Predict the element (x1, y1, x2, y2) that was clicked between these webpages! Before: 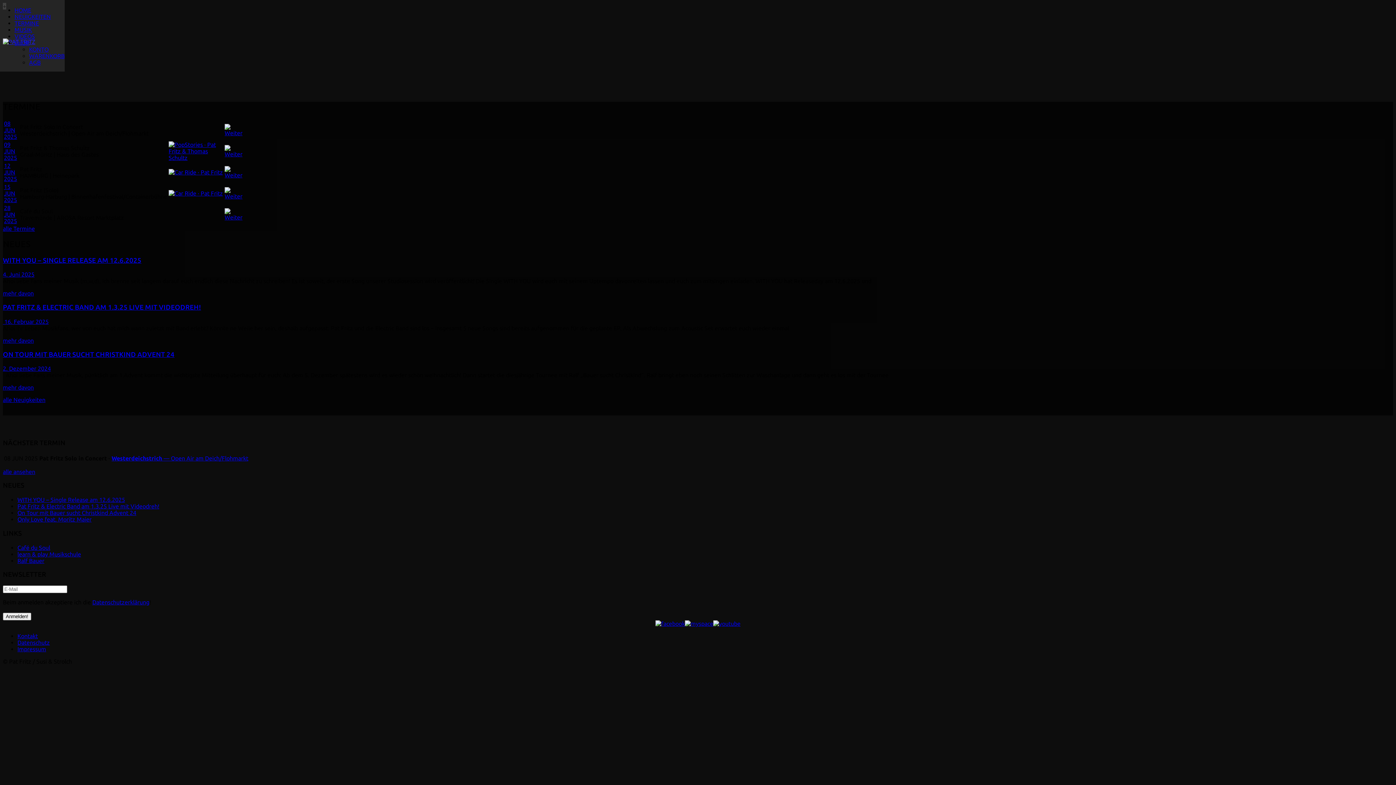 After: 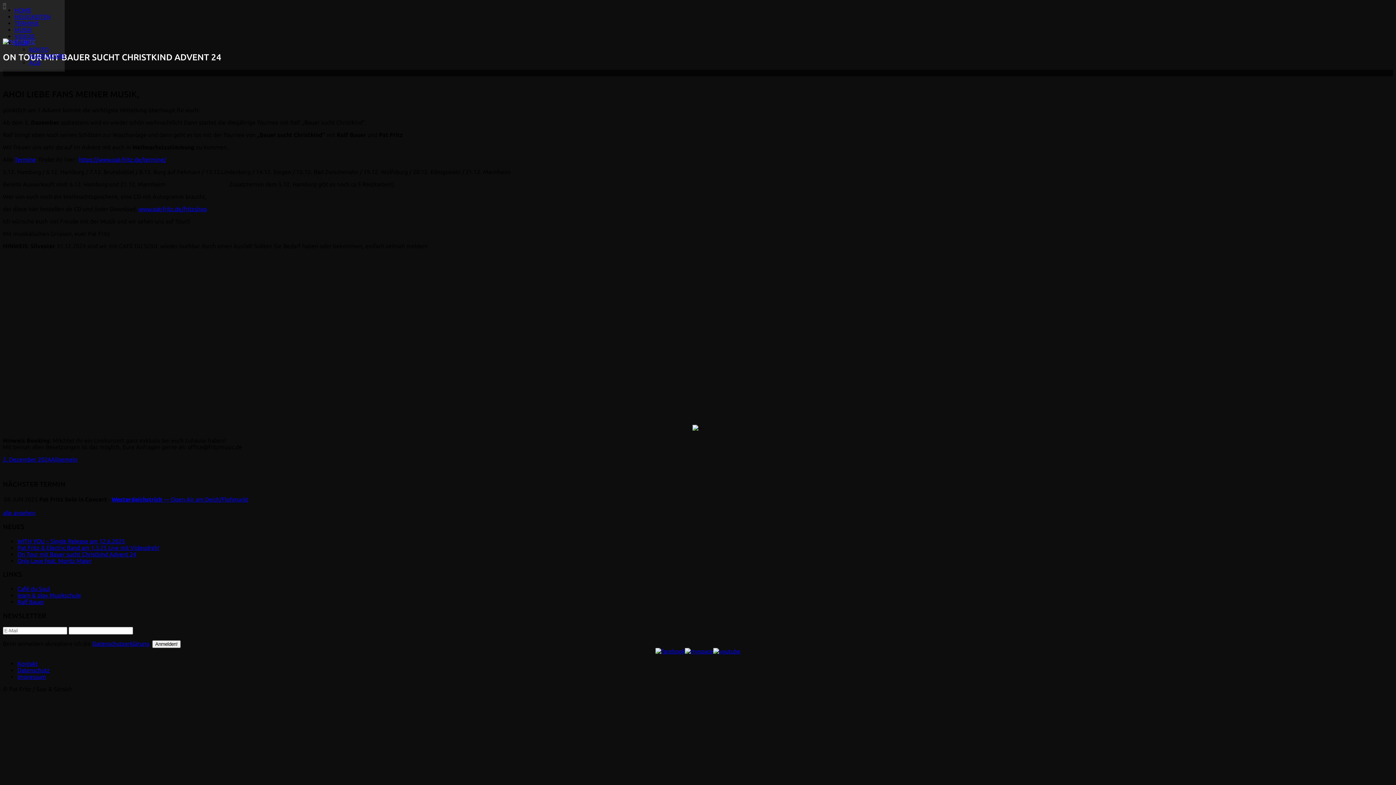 Action: bbox: (2, 384, 33, 390) label: mehr davon